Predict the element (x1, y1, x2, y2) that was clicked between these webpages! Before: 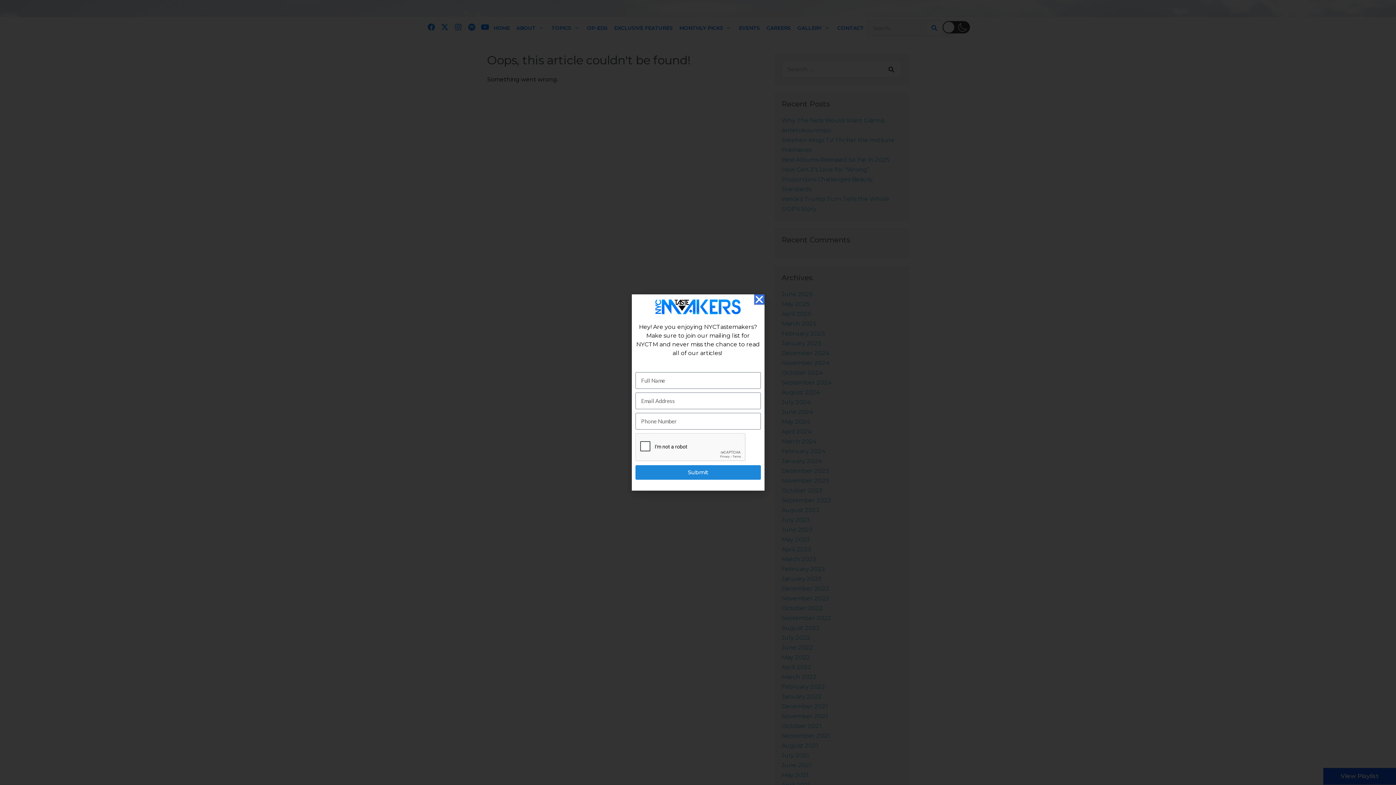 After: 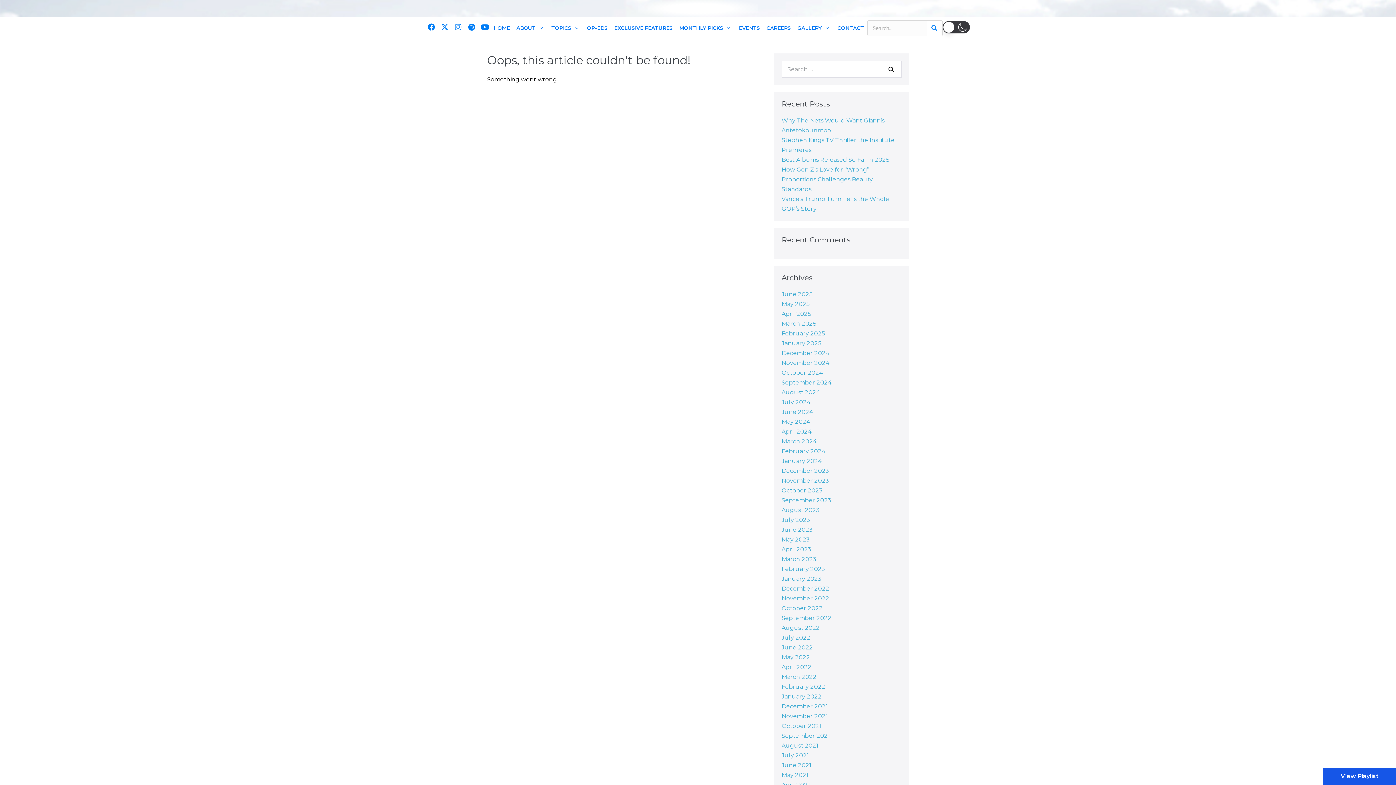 Action: bbox: (754, 294, 764, 304) label: Close